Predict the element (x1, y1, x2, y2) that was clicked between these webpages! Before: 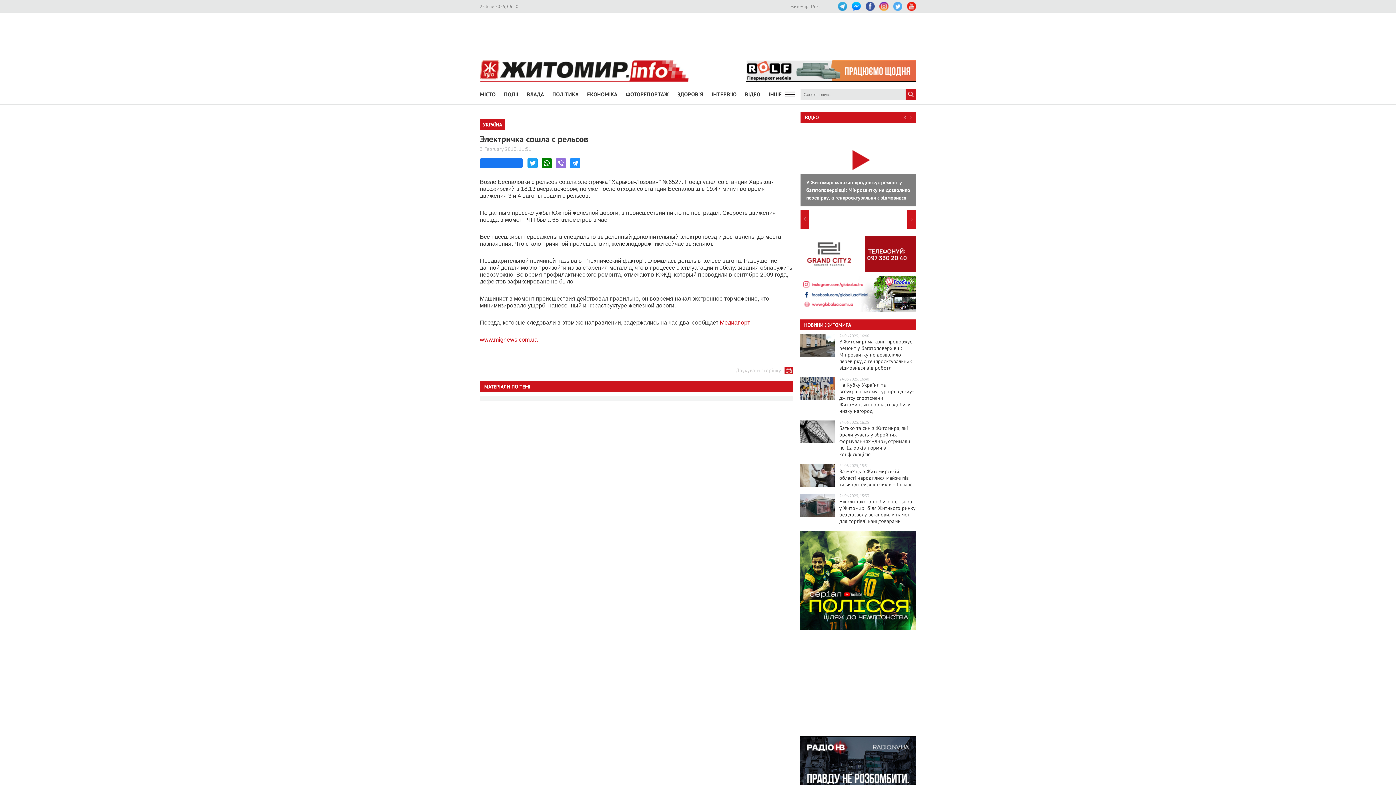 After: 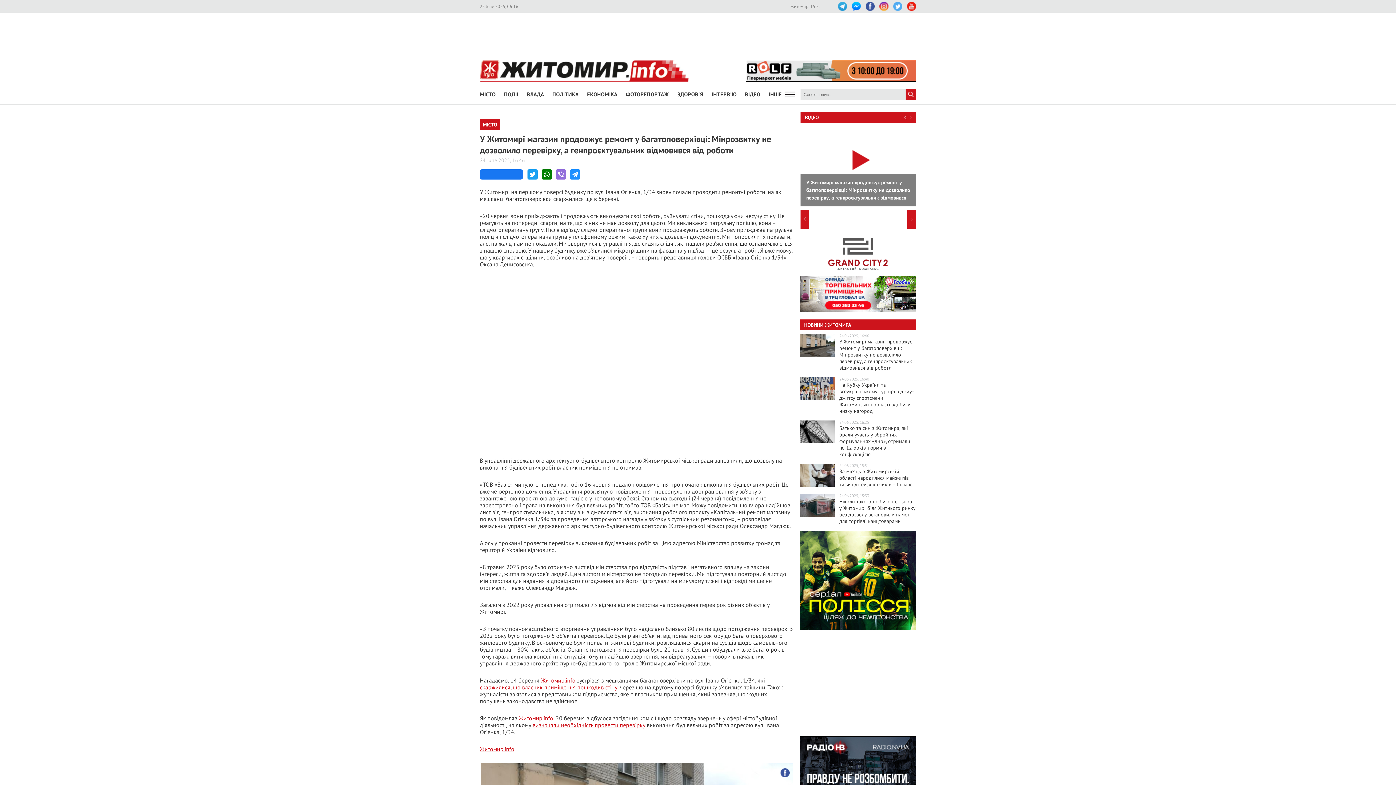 Action: label: У Житомирі магазин продовжує ремонт у багатоповерхівці: Мінрозвитку не дозволило перевірку, а генпроєктувальник відмовився від роботи bbox: (839, 338, 912, 371)